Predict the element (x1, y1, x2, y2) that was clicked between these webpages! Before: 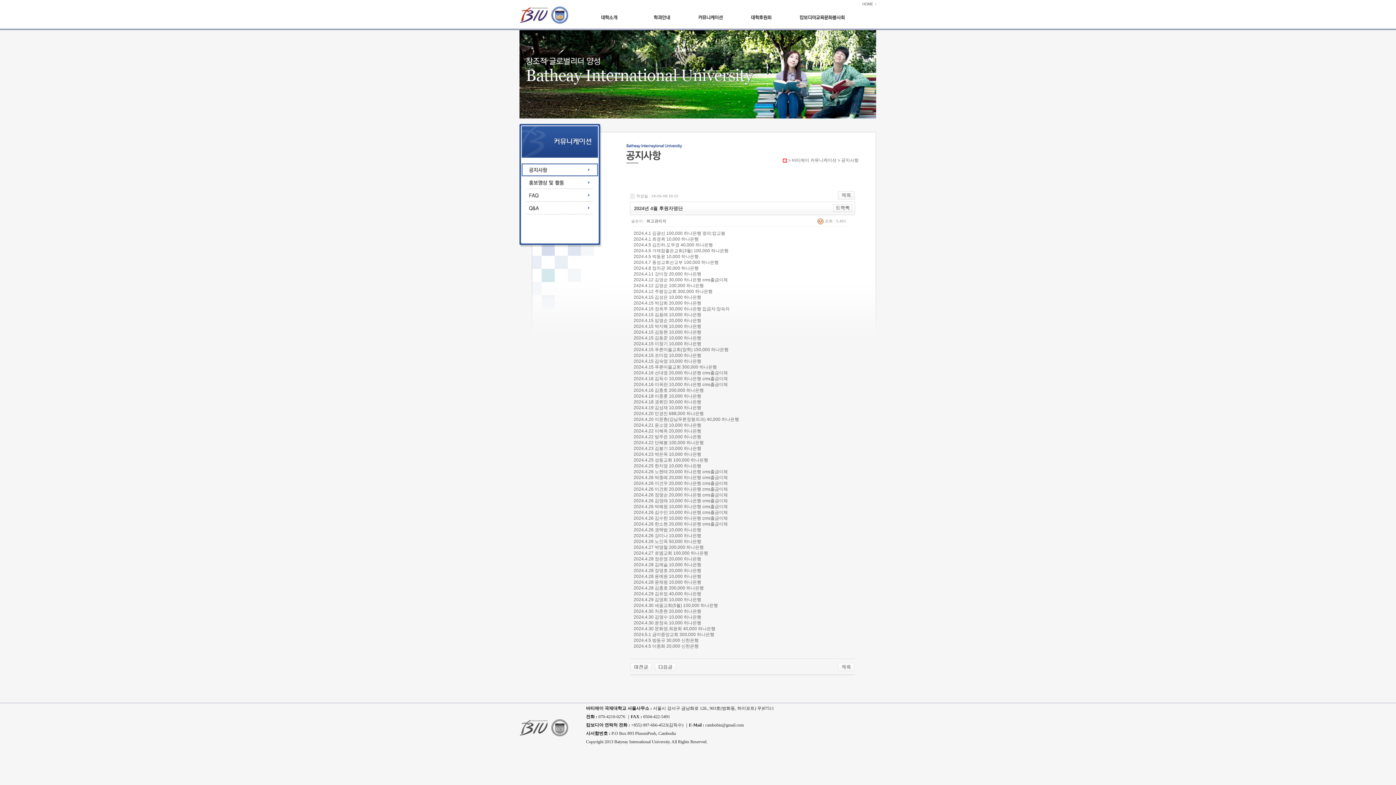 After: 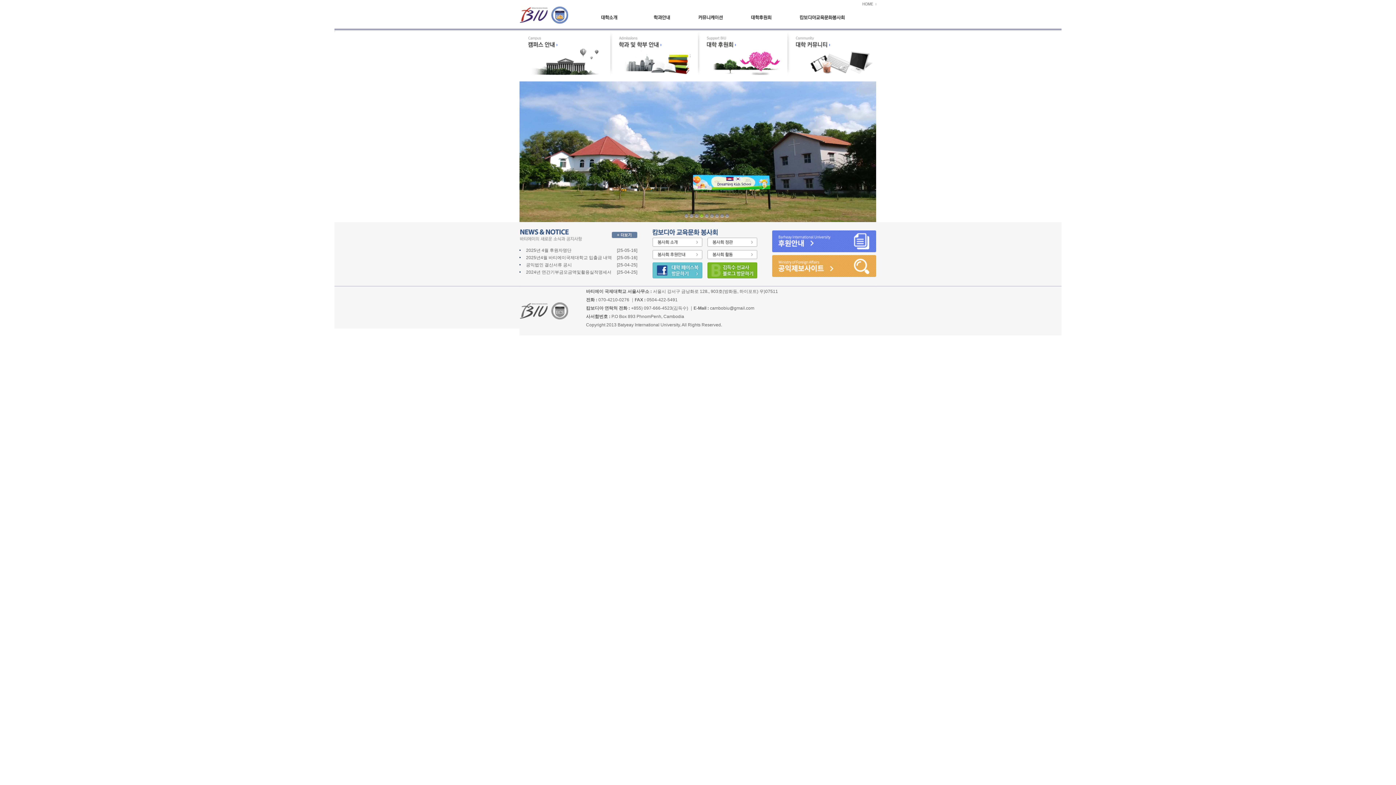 Action: bbox: (519, 20, 568, 24)